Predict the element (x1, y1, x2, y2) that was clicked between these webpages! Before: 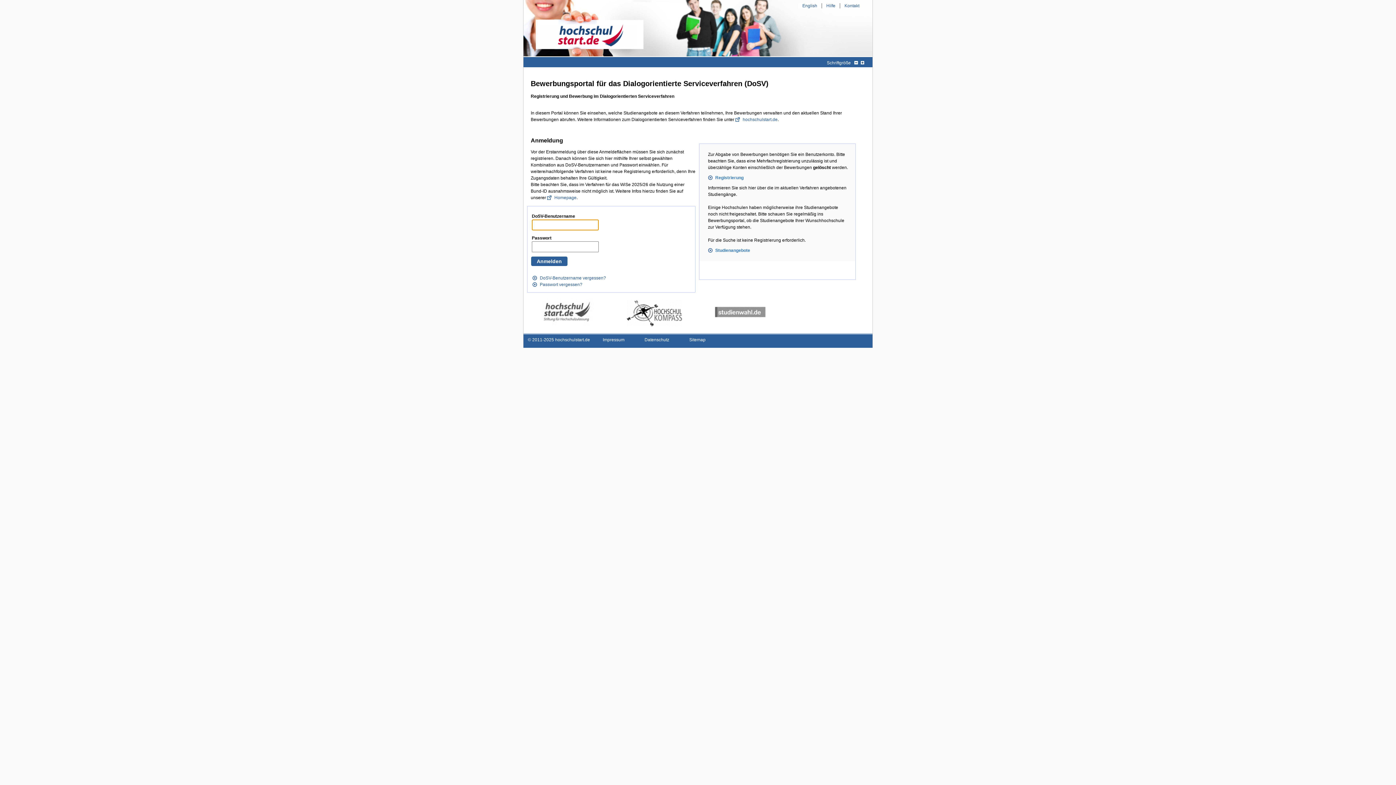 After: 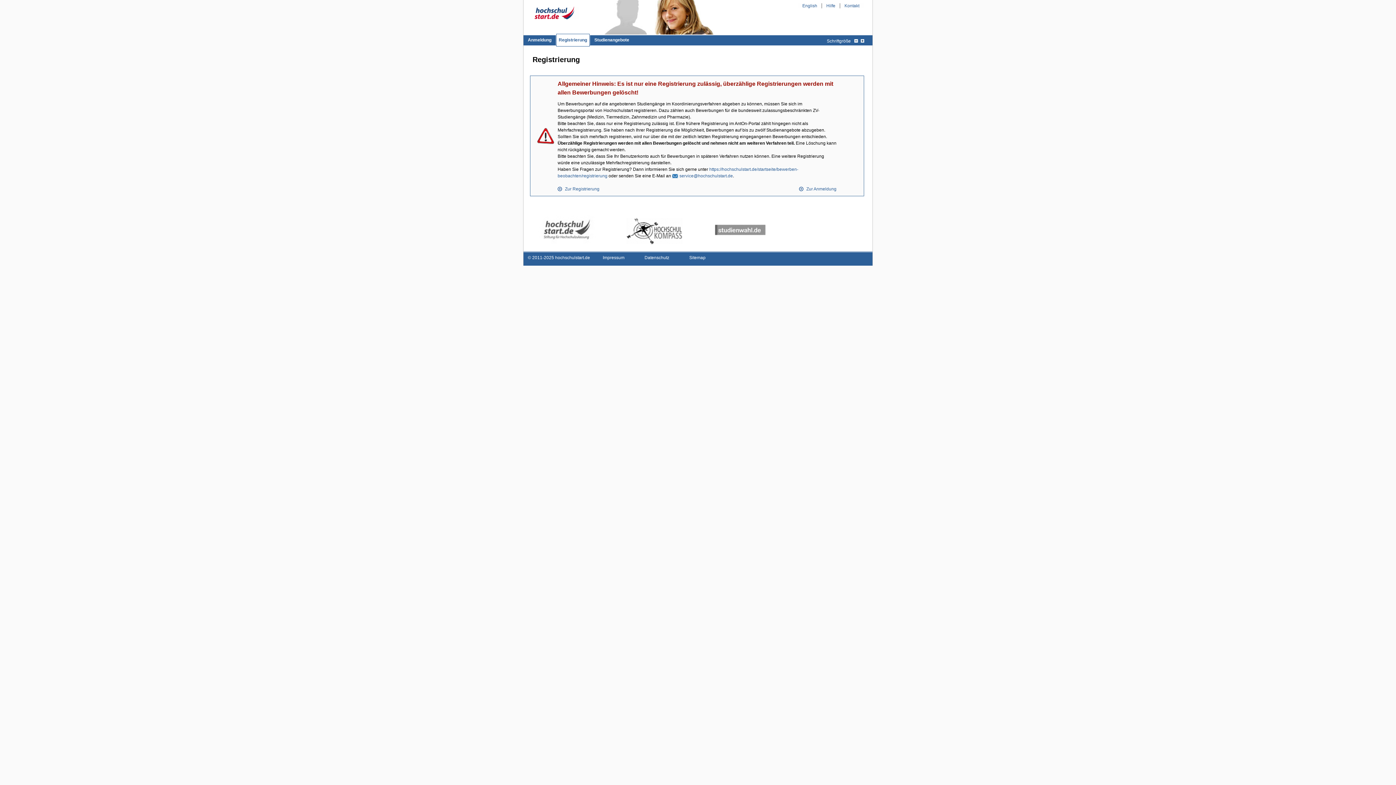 Action: label: Registrierung bbox: (708, 175, 743, 180)